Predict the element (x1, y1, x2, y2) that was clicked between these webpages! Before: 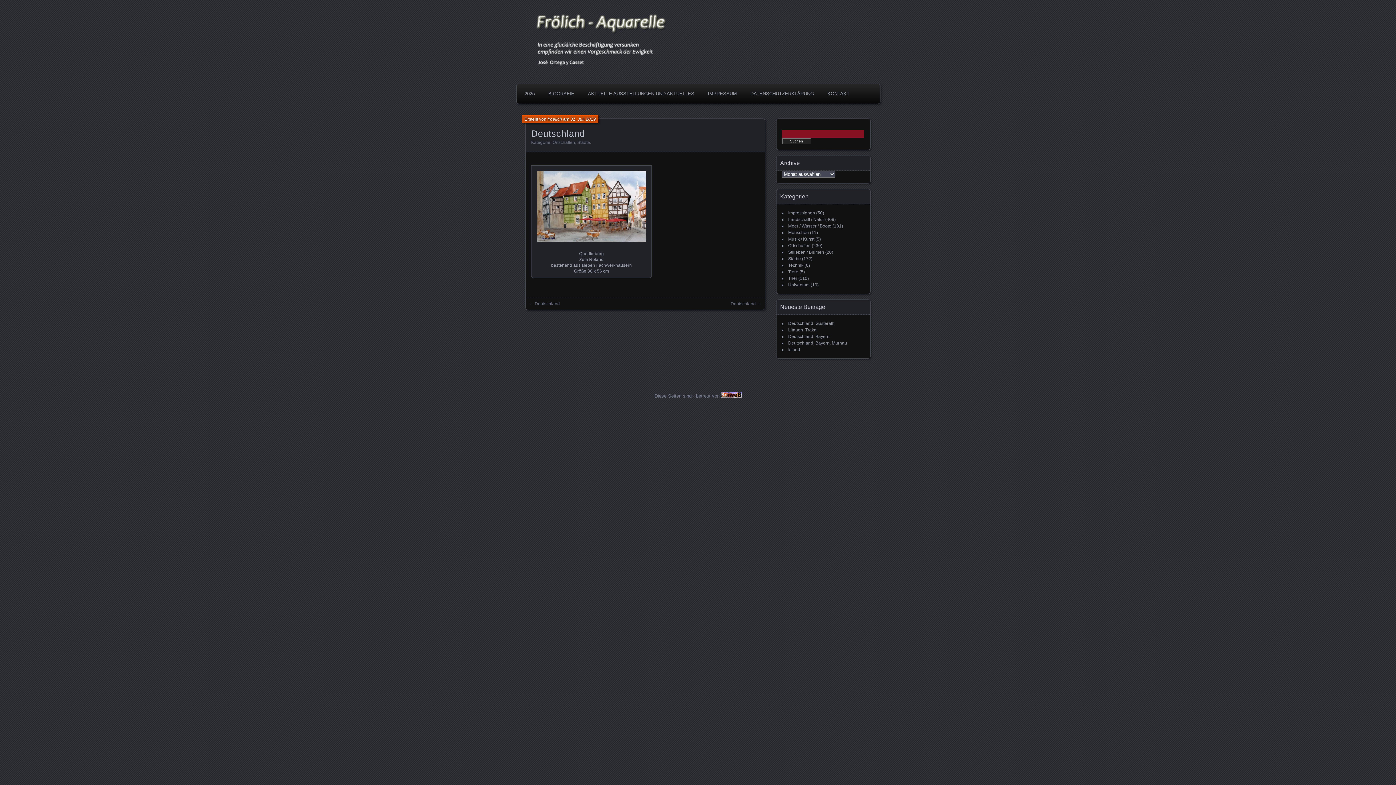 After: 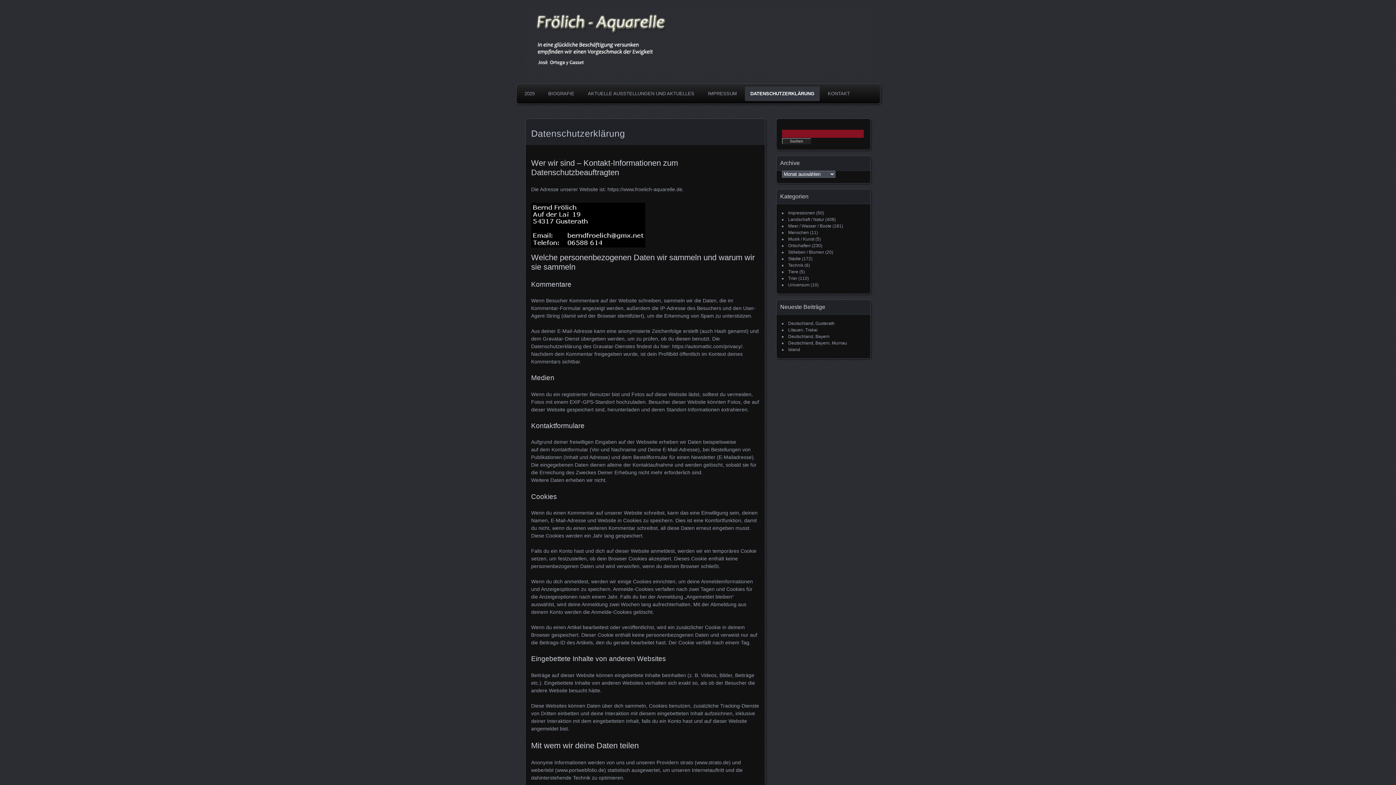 Action: bbox: (745, 86, 819, 101) label: DATENSCHUTZERKLÄRUNG